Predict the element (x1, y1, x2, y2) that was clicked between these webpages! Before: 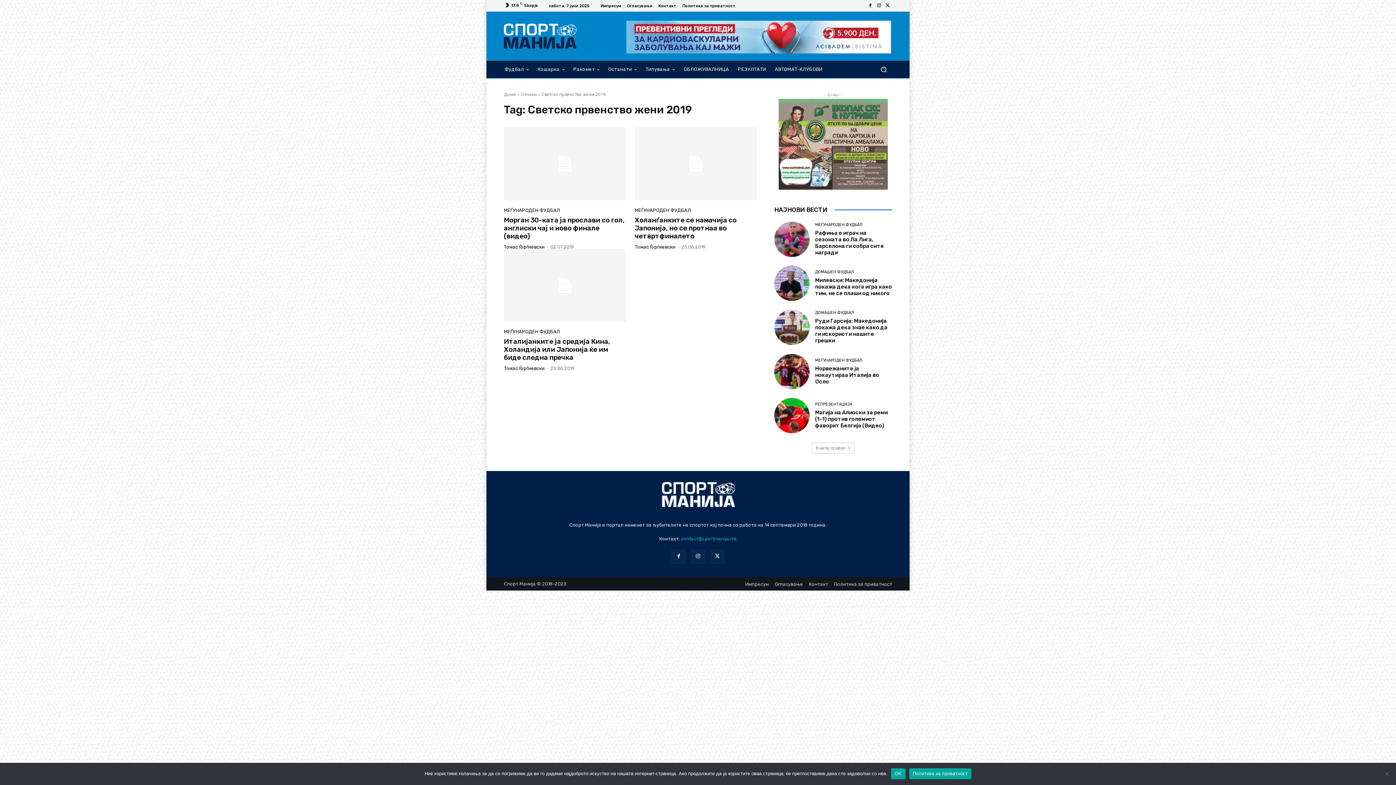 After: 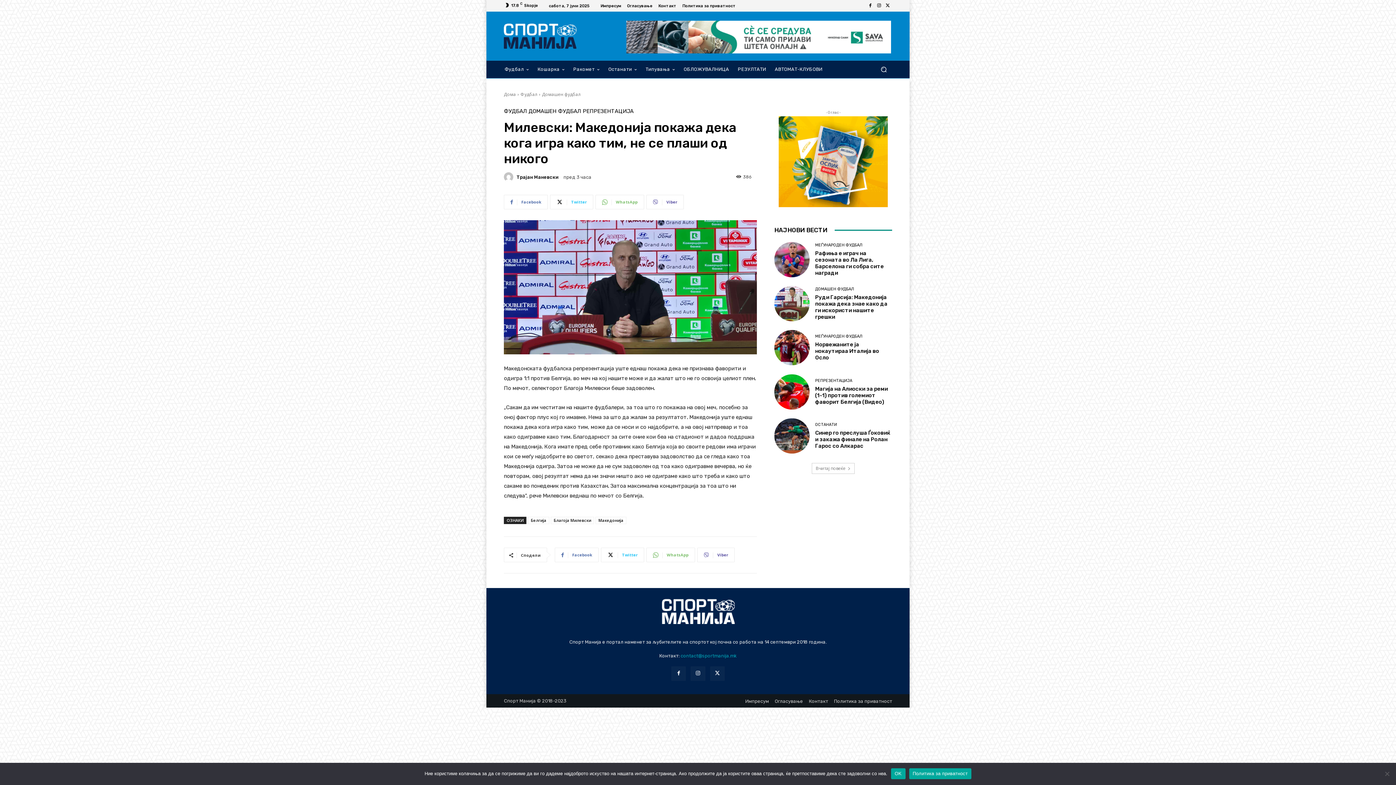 Action: bbox: (815, 176, 892, 196) label: Милевски: Македонија покажа дека кога игра како тим, не се плаши од никого